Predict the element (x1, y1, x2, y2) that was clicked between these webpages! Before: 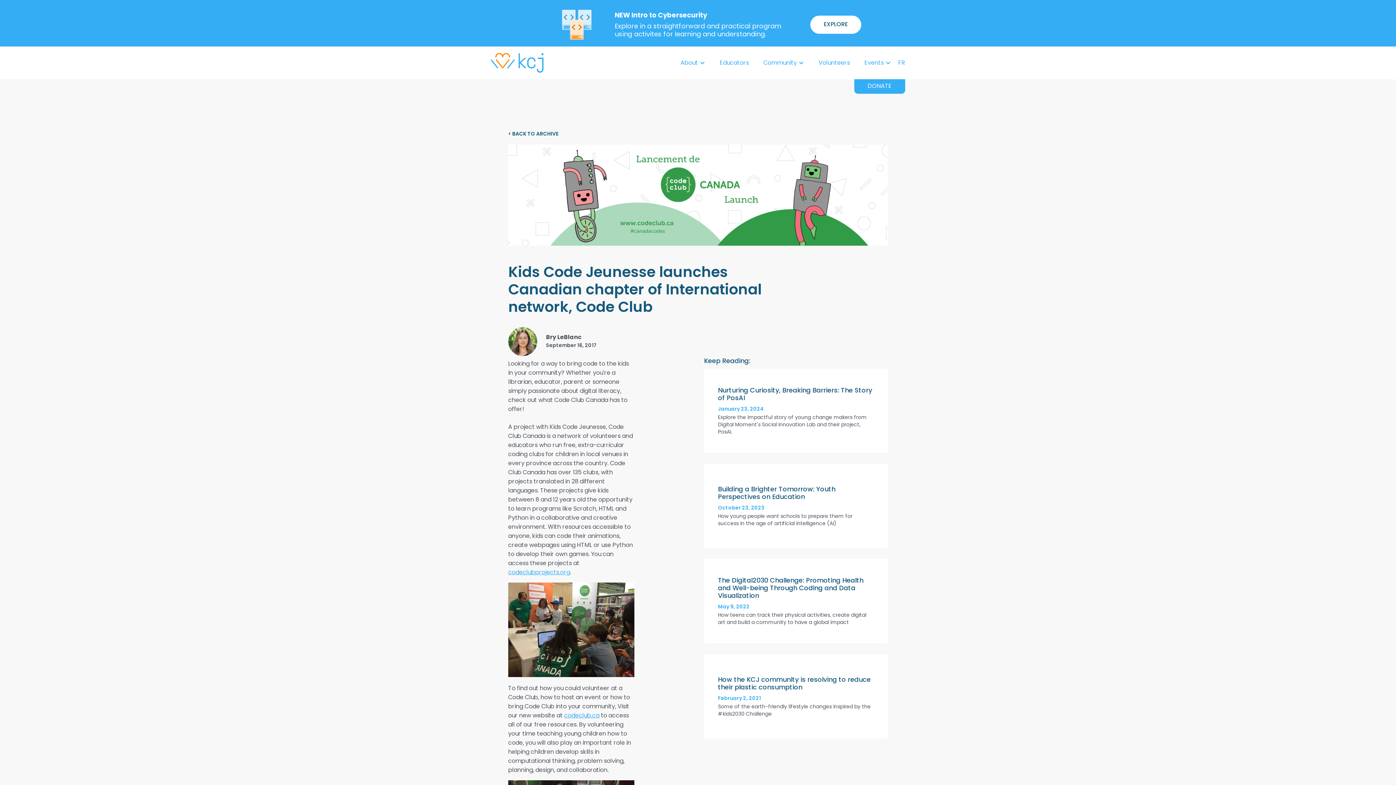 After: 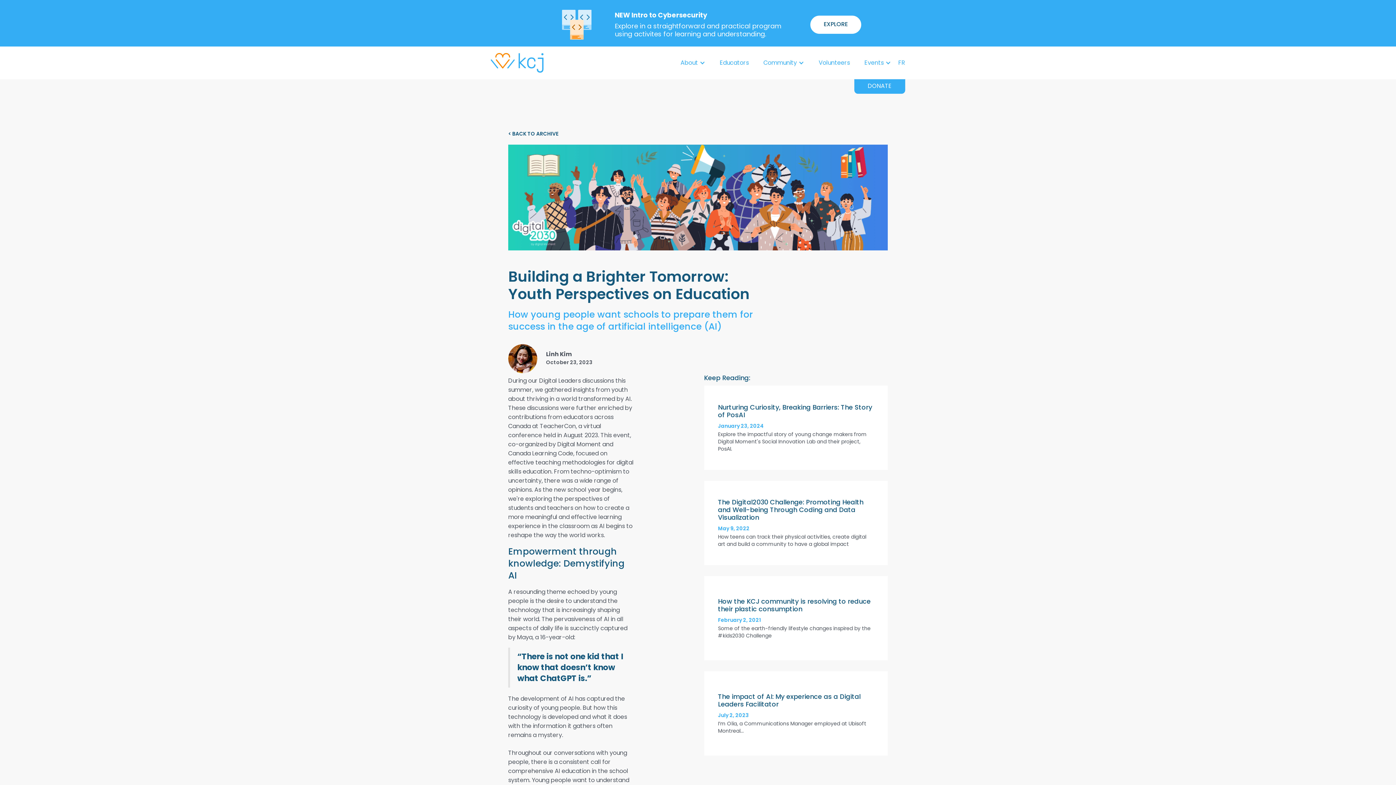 Action: bbox: (704, 464, 888, 548) label: Building a Brighter Tomorrow: Youth Perspectives on Education
October 23, 2023
How young people want schools to prepare them for success in the age of artificial intelligence (AI)